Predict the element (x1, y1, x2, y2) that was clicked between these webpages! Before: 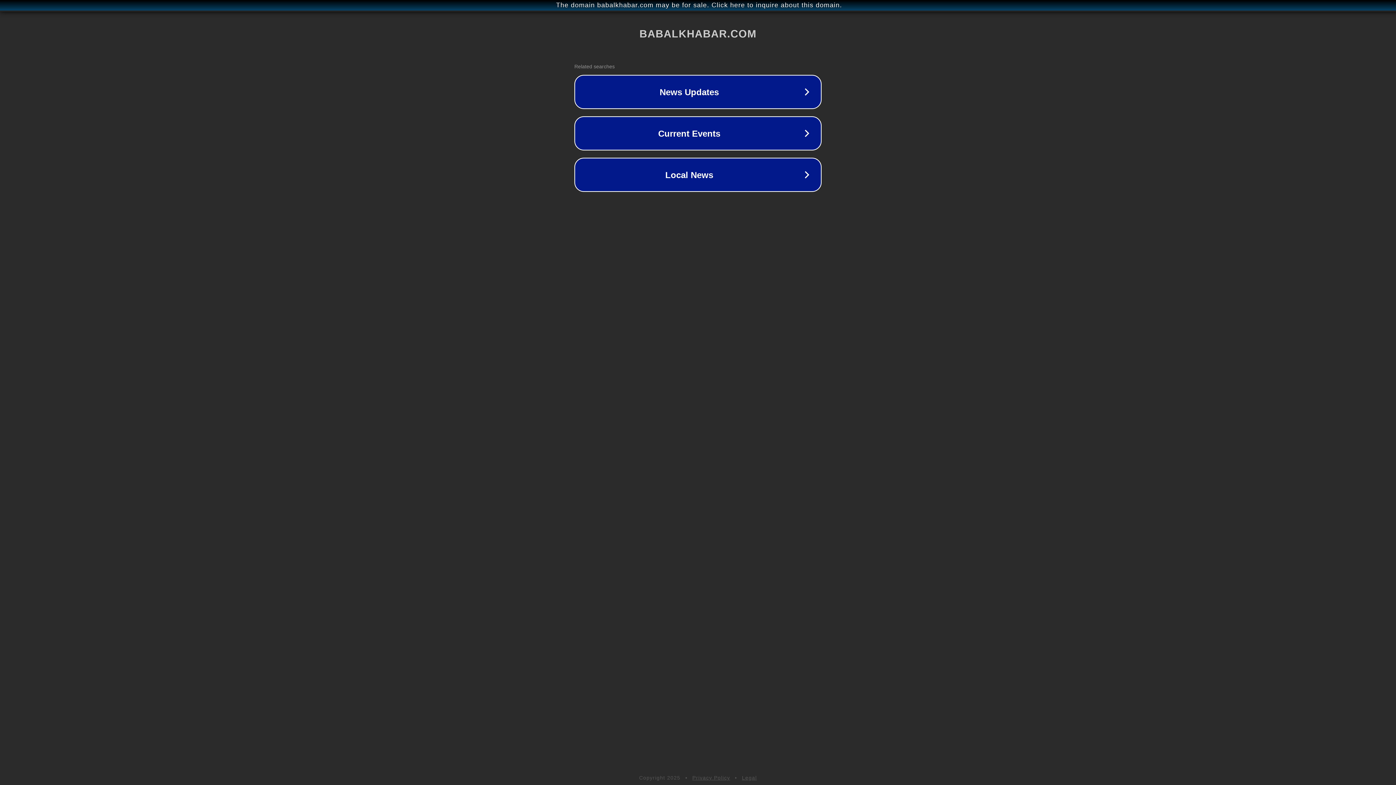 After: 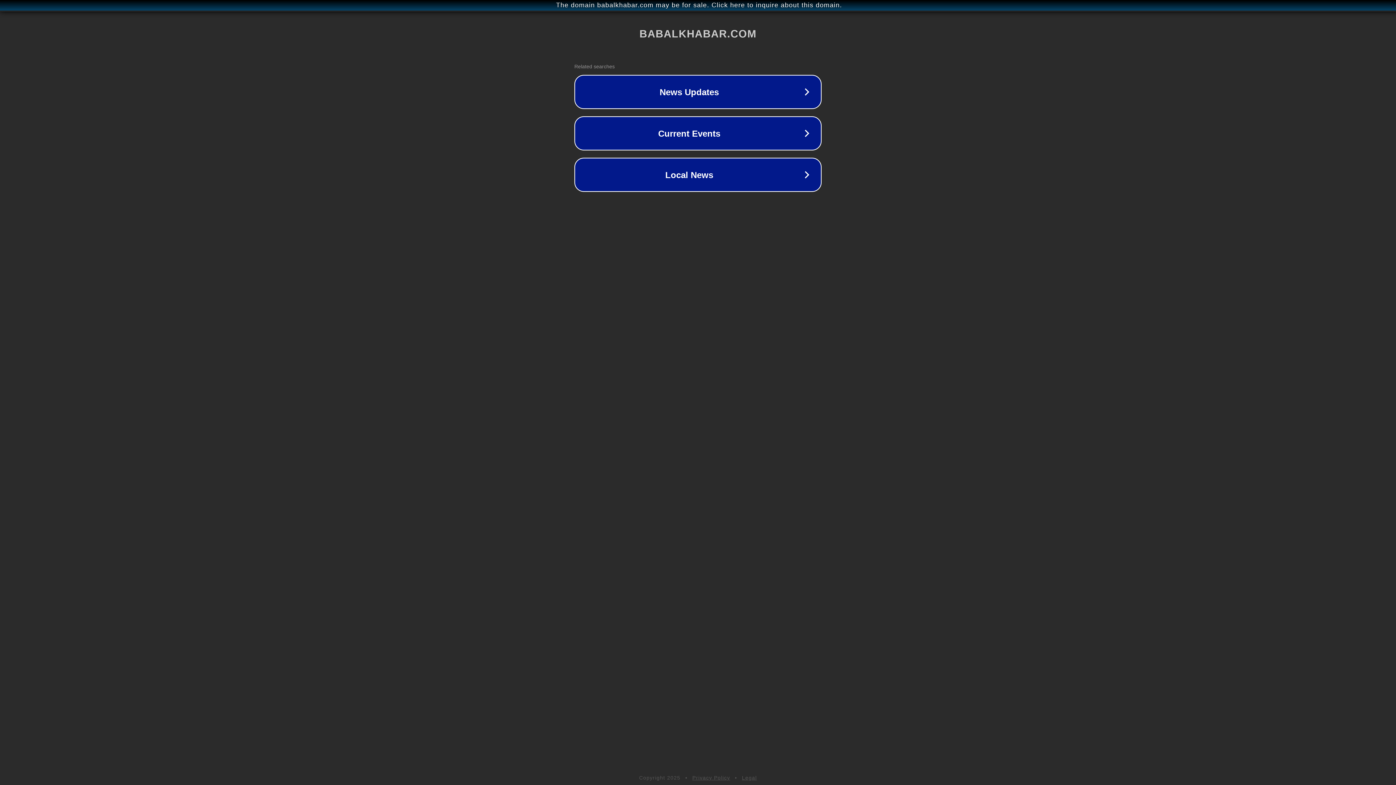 Action: label: Privacy Policy bbox: (692, 775, 730, 781)